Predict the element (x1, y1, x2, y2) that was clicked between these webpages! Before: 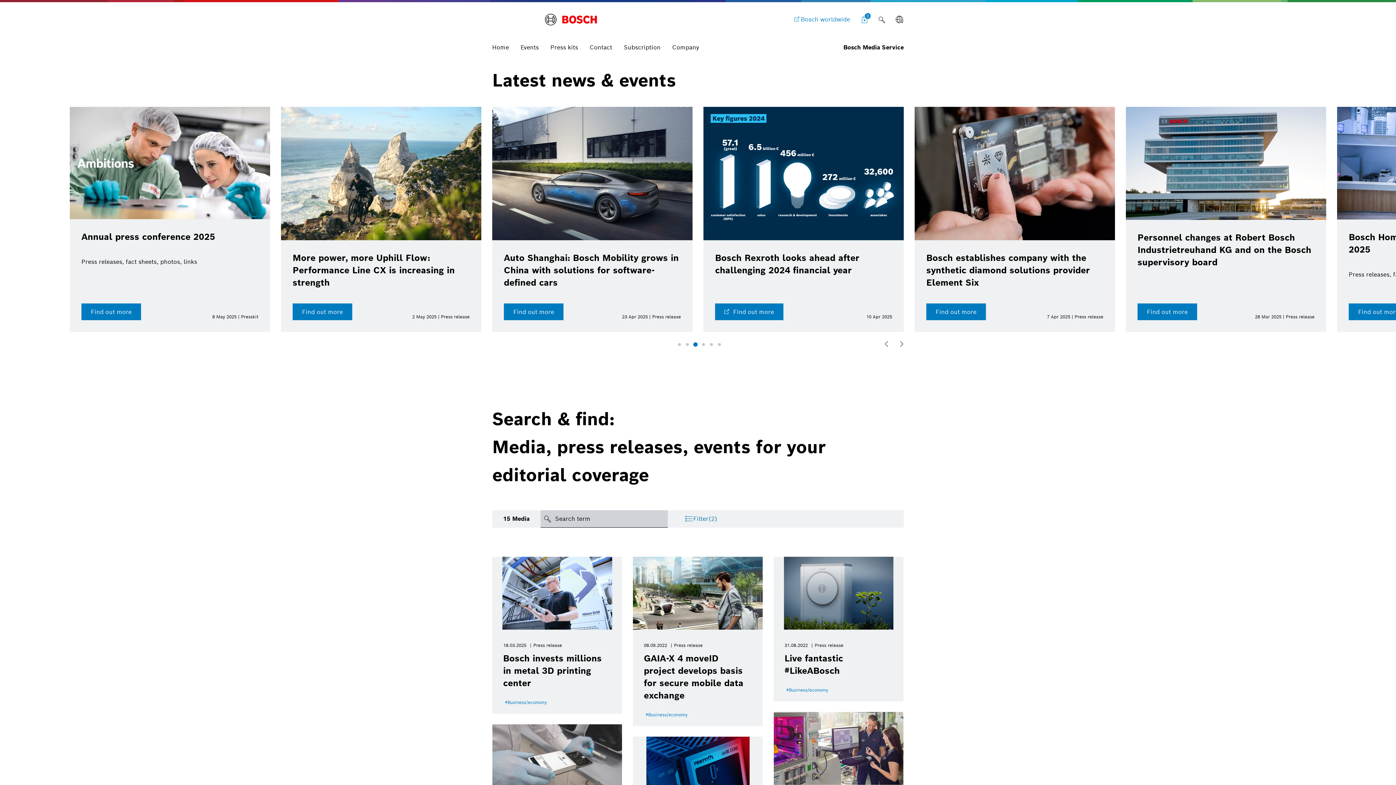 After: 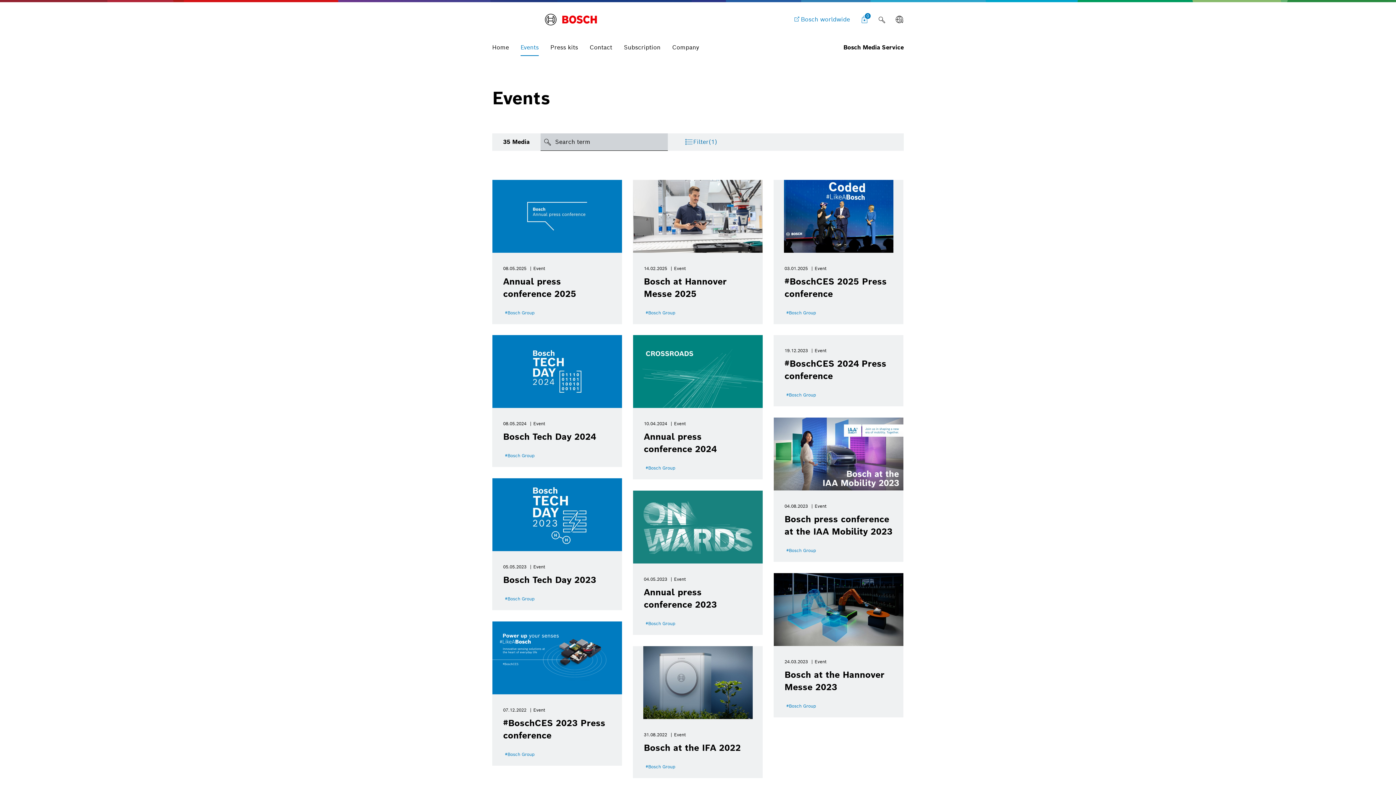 Action: bbox: (514, 38, 544, 55) label: Events